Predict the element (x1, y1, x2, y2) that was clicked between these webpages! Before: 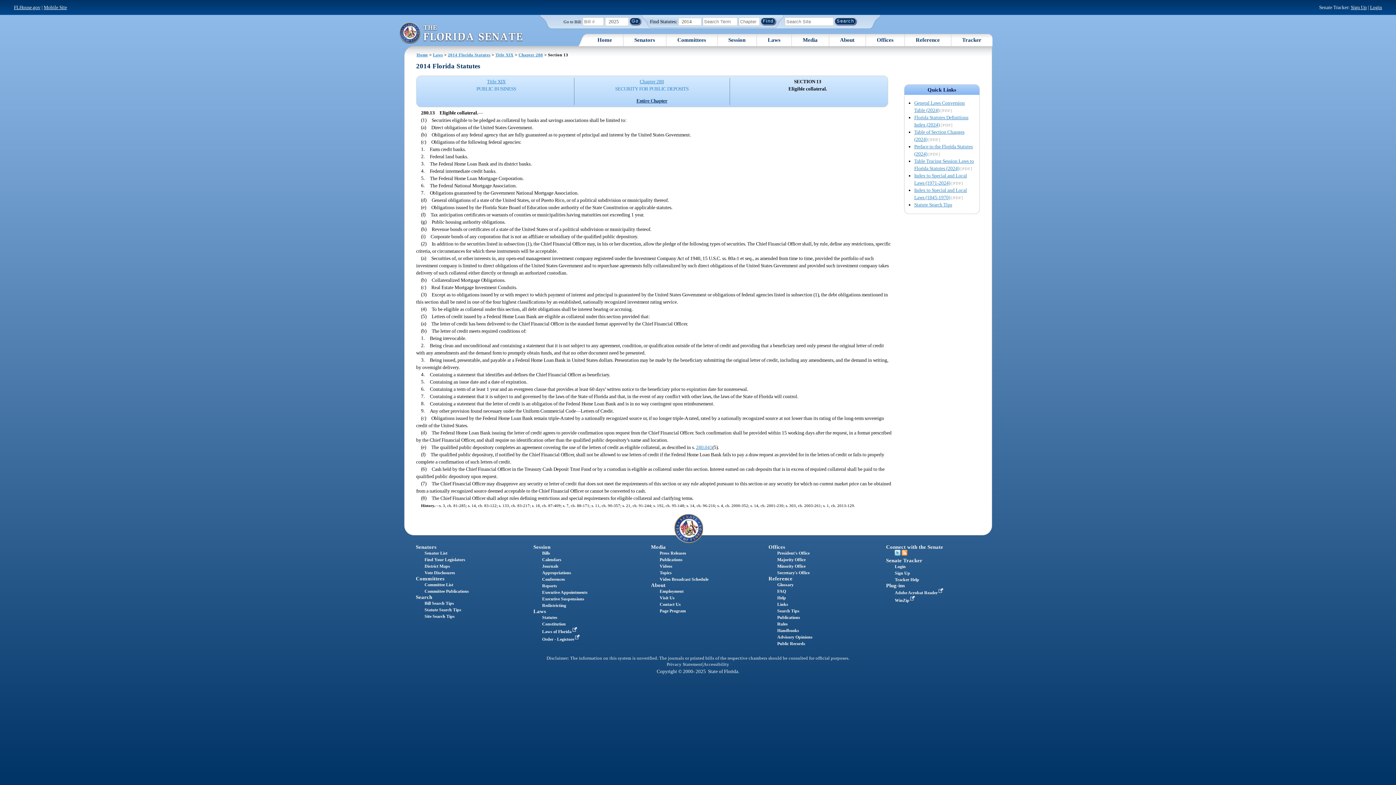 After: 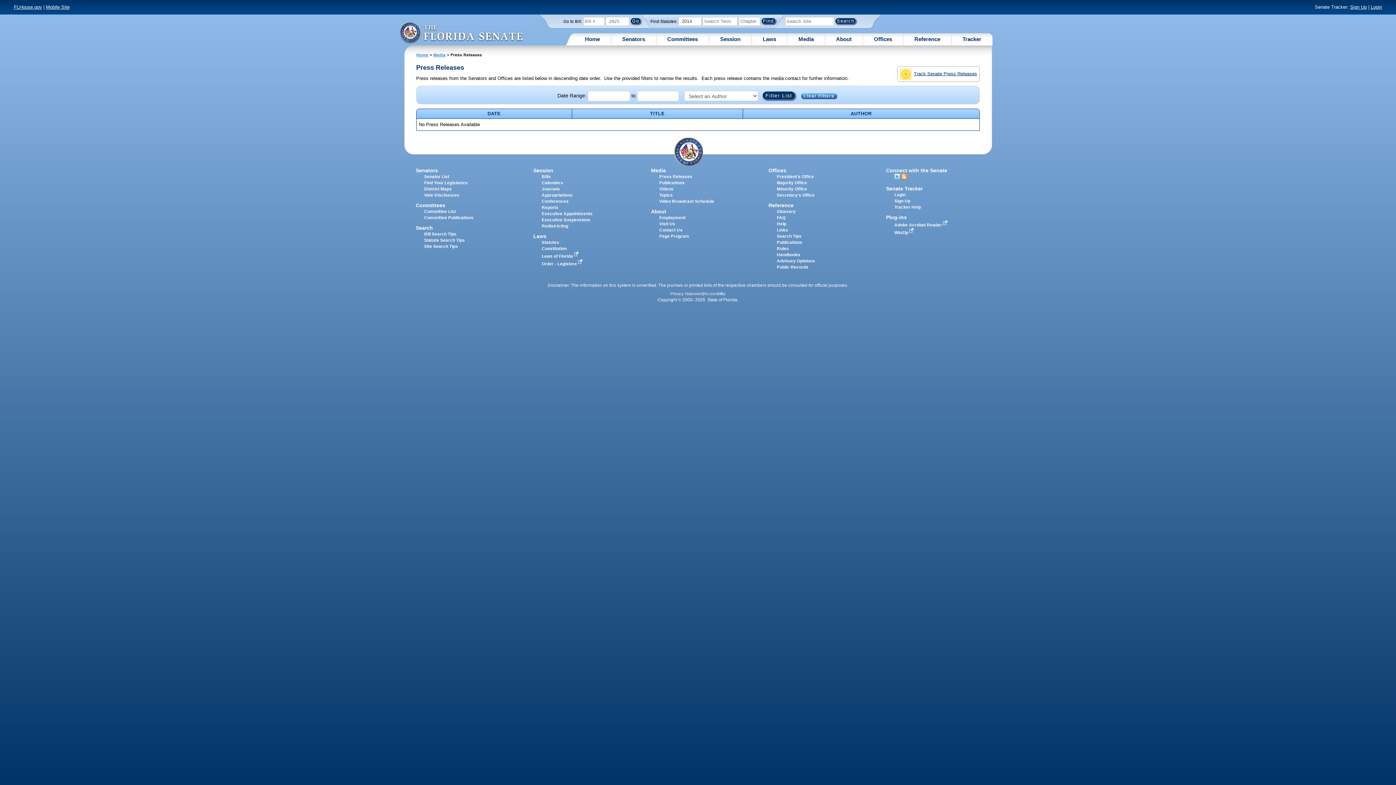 Action: label: Press Releases bbox: (659, 550, 686, 555)